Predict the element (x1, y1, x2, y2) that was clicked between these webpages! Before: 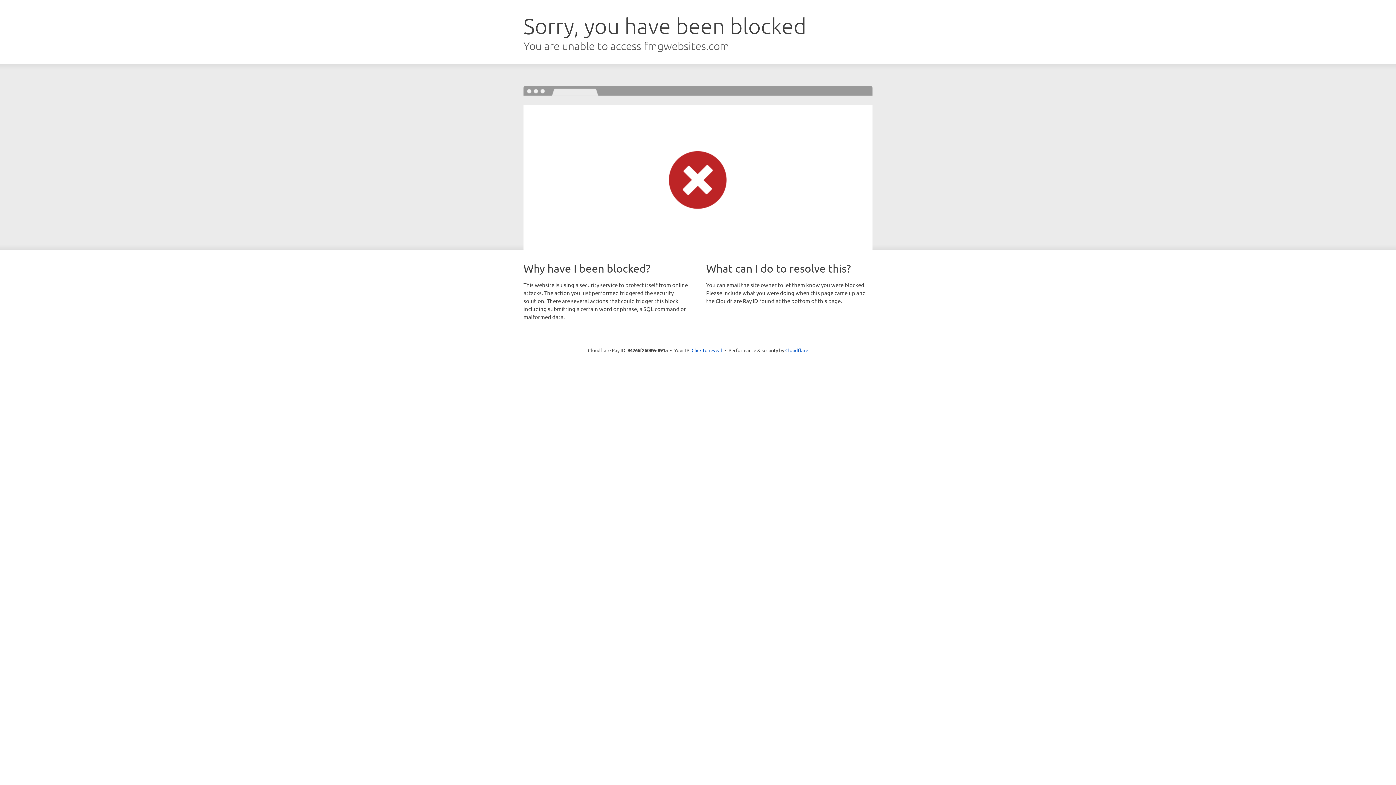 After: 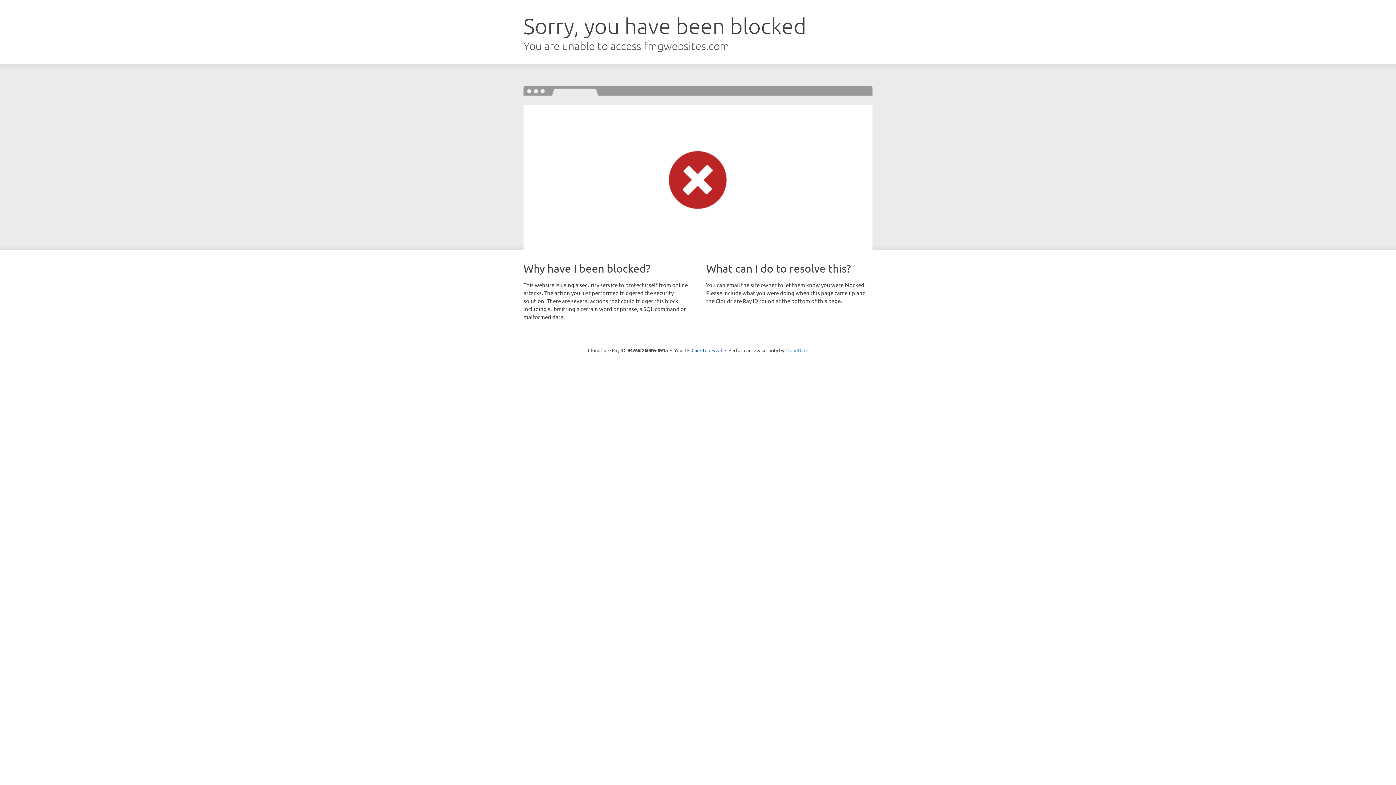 Action: label: Cloudflare bbox: (785, 347, 808, 353)